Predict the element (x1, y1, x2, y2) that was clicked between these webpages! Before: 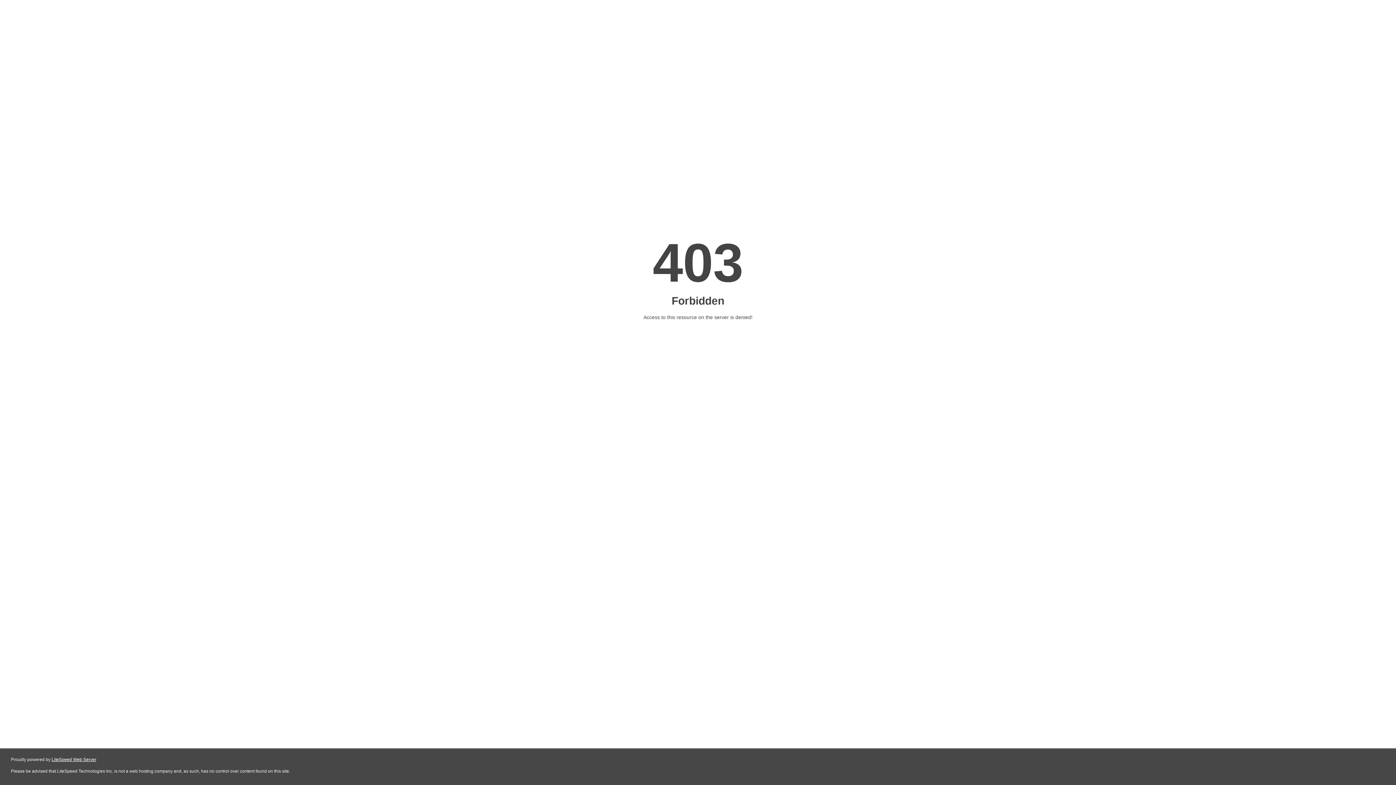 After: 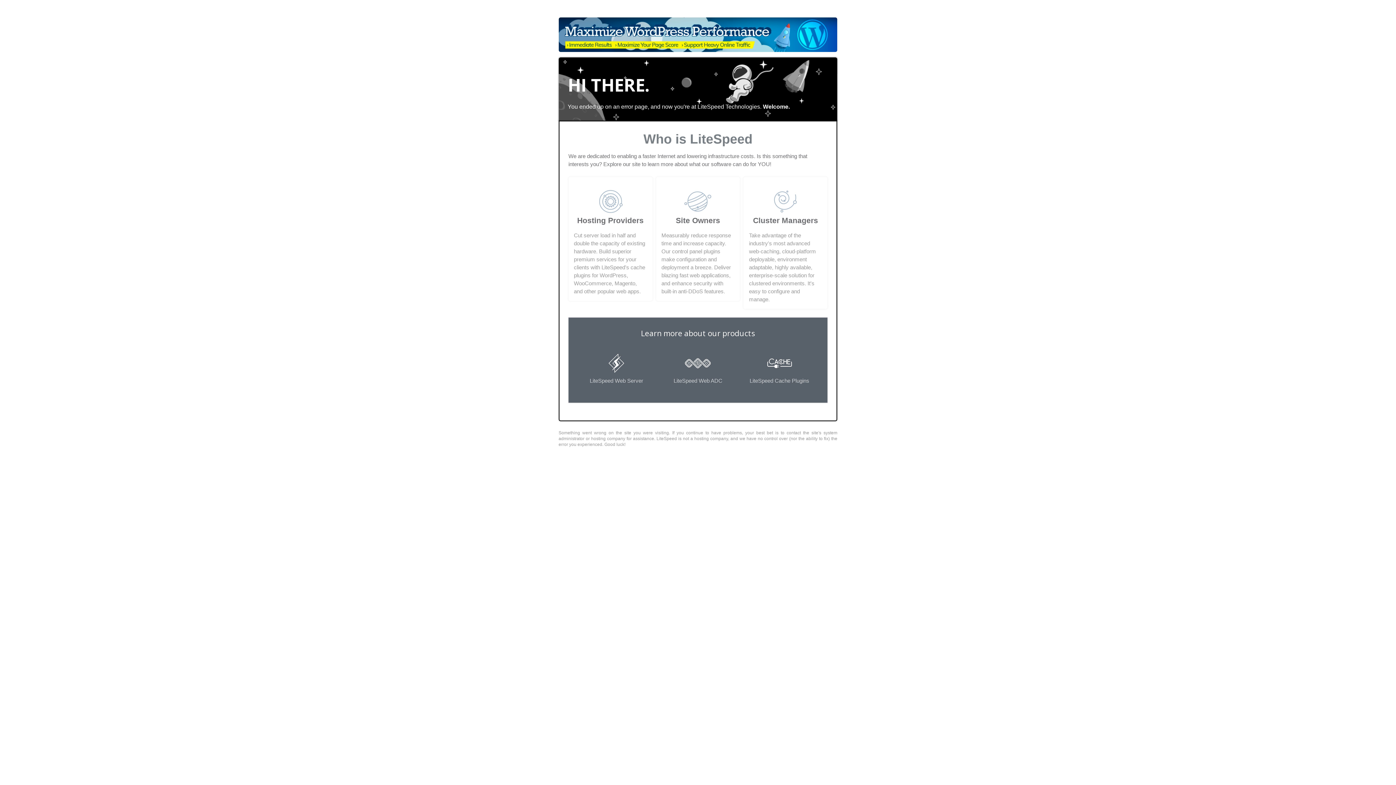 Action: bbox: (51, 757, 96, 762) label: LiteSpeed Web Server